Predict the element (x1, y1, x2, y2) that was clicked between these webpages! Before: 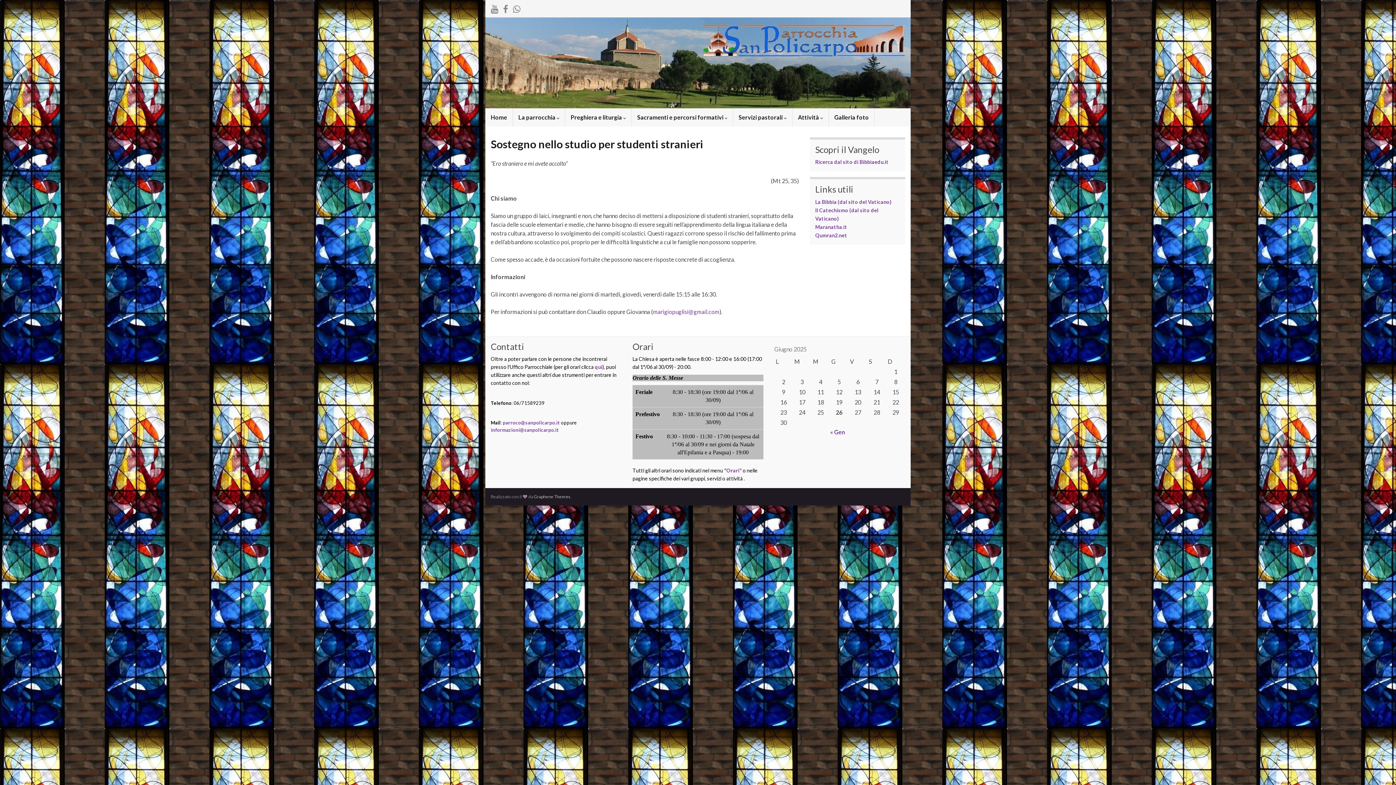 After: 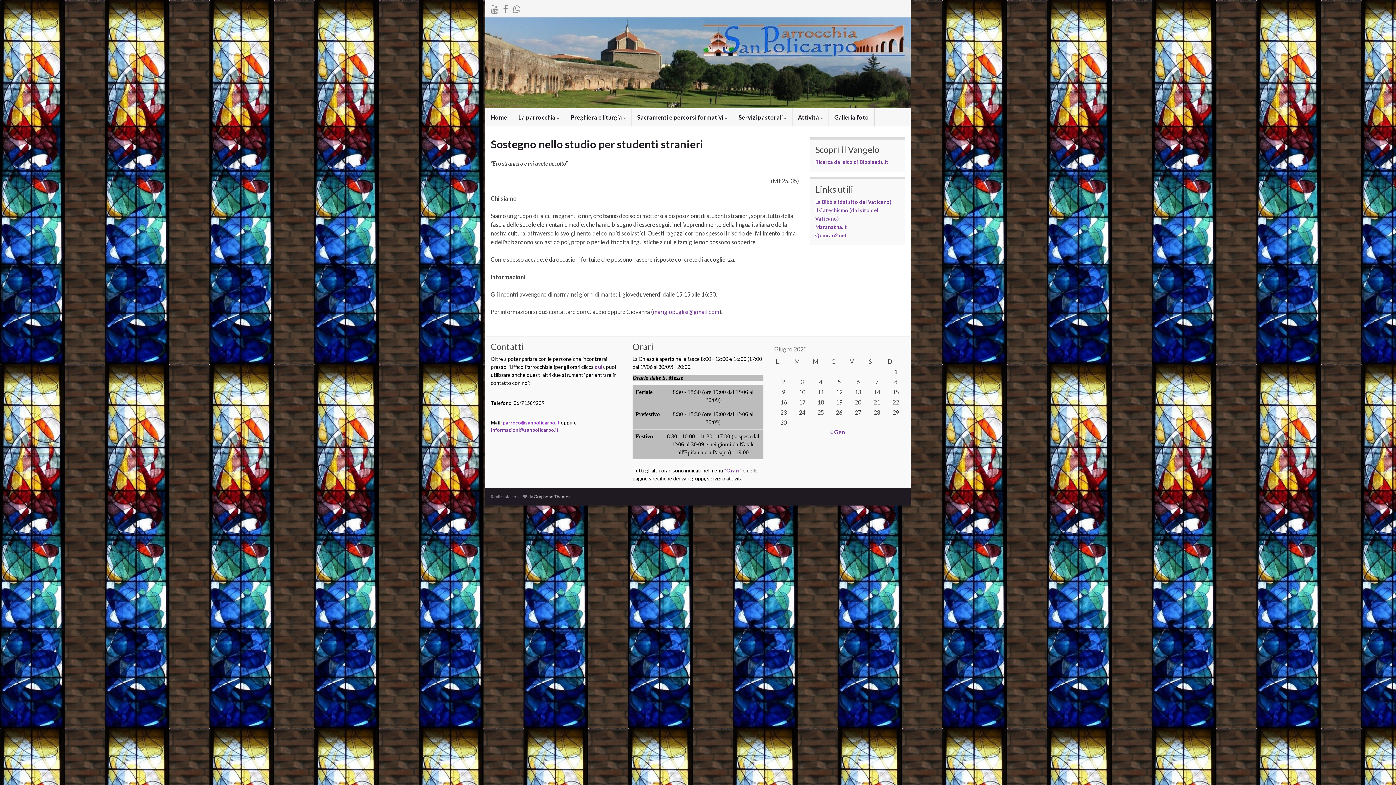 Action: bbox: (502, 420, 560, 425) label: parroco@sanpolicarpo.it